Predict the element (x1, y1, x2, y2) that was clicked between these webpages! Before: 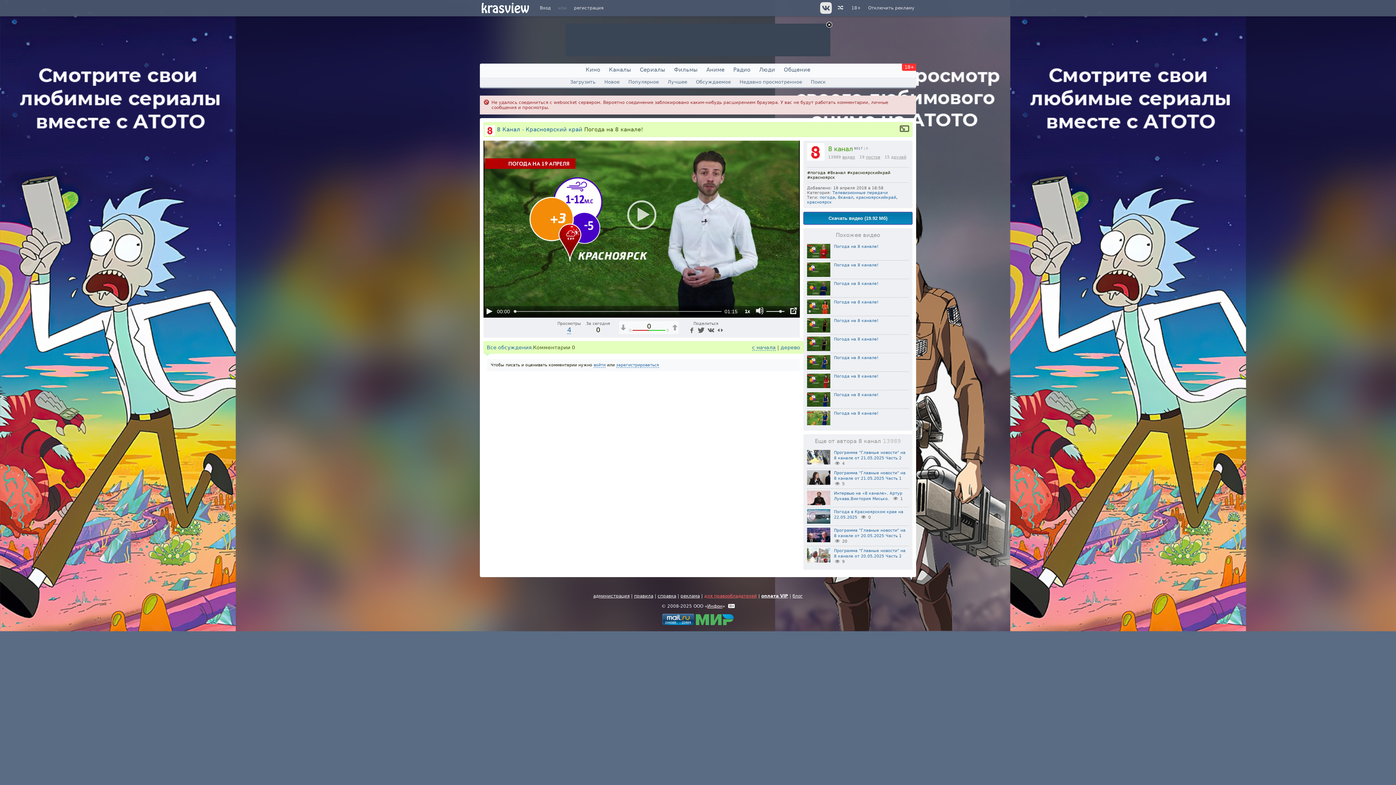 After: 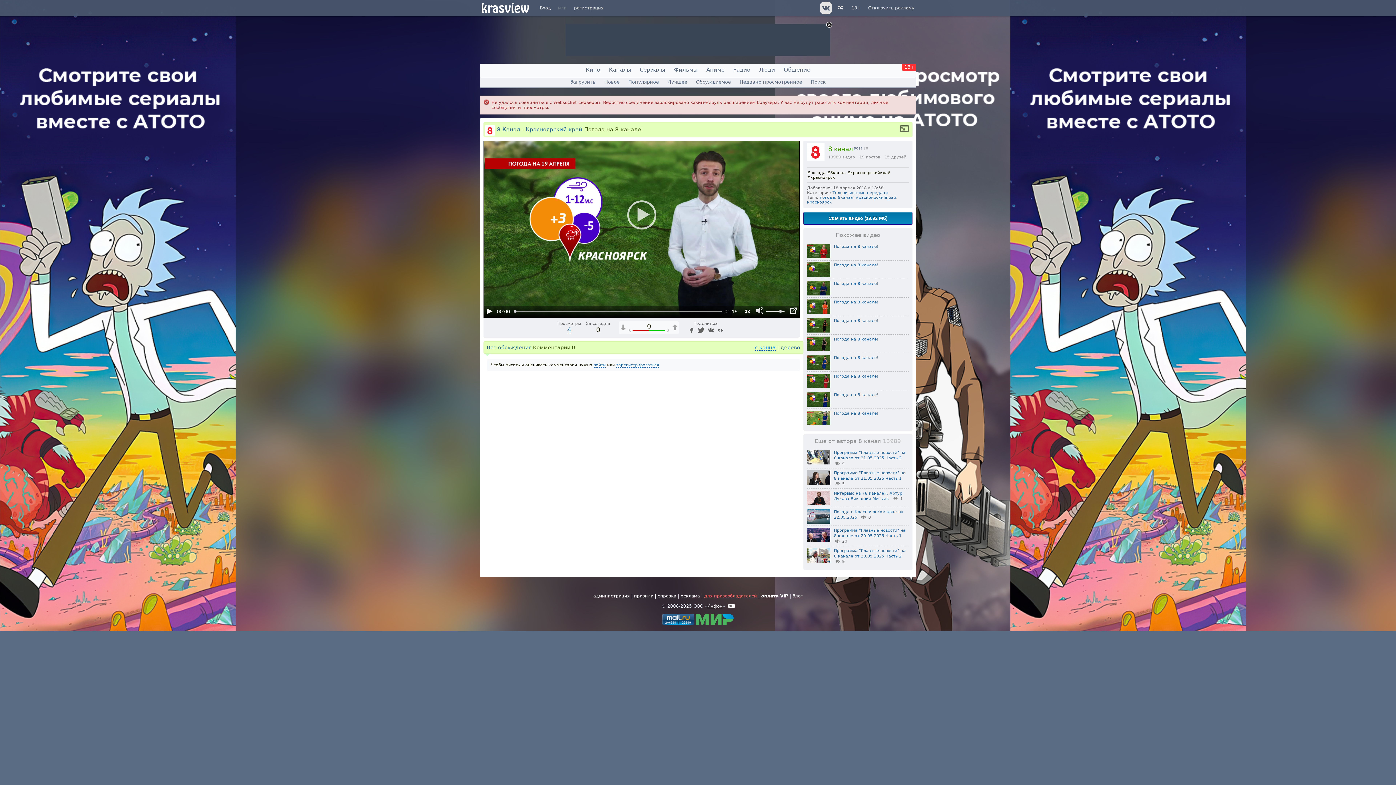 Action: label: с начала bbox: (752, 344, 776, 350)